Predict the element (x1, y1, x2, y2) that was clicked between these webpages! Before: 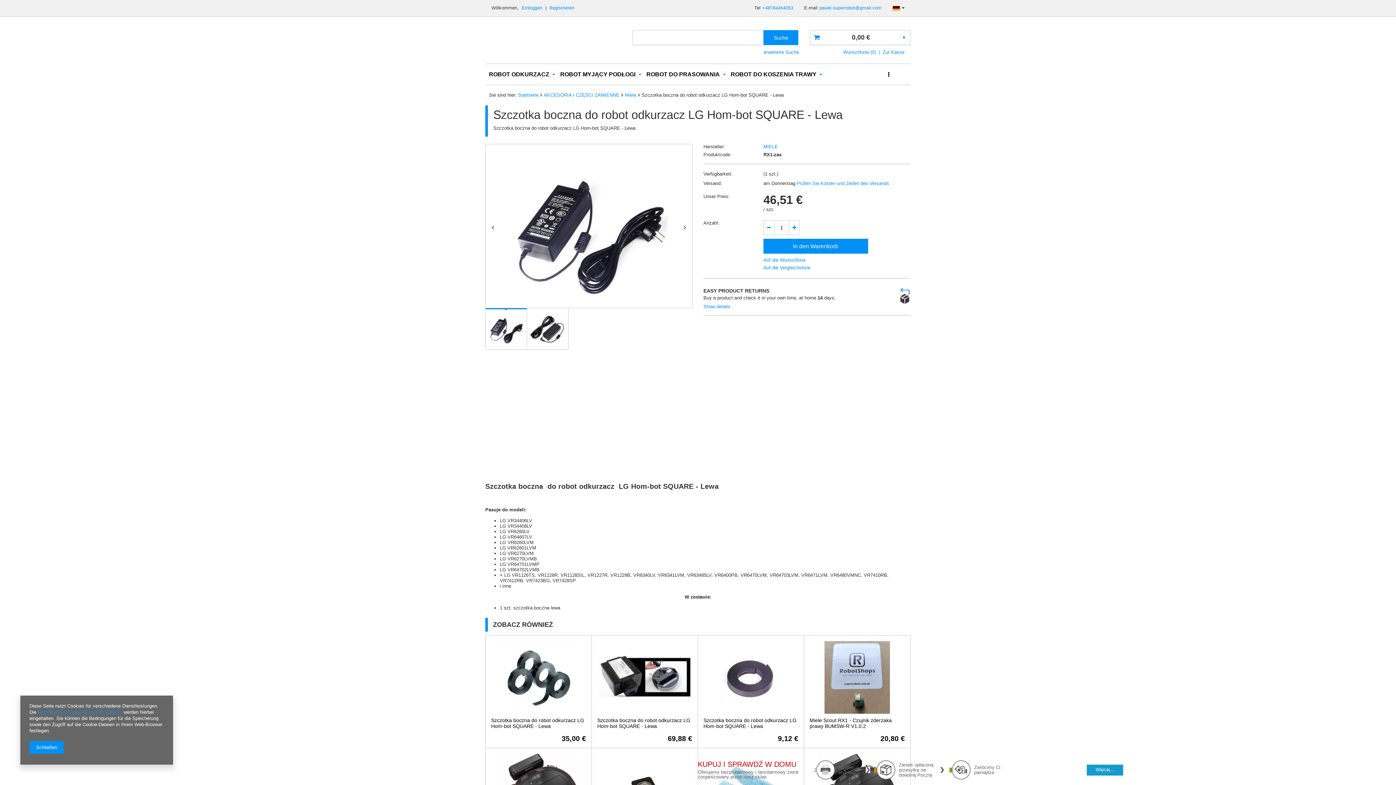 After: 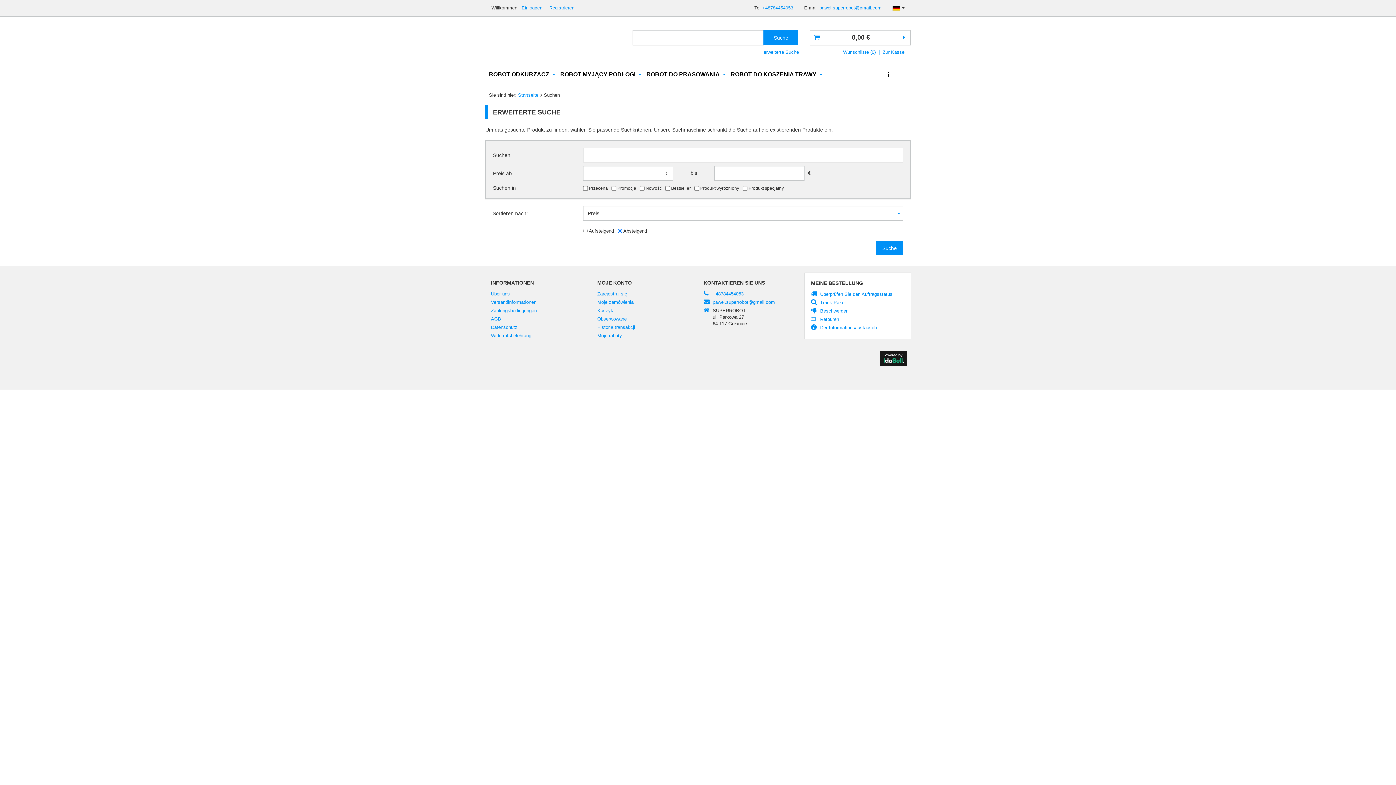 Action: bbox: (763, 45, 799, 55) label: erweiterte Suche